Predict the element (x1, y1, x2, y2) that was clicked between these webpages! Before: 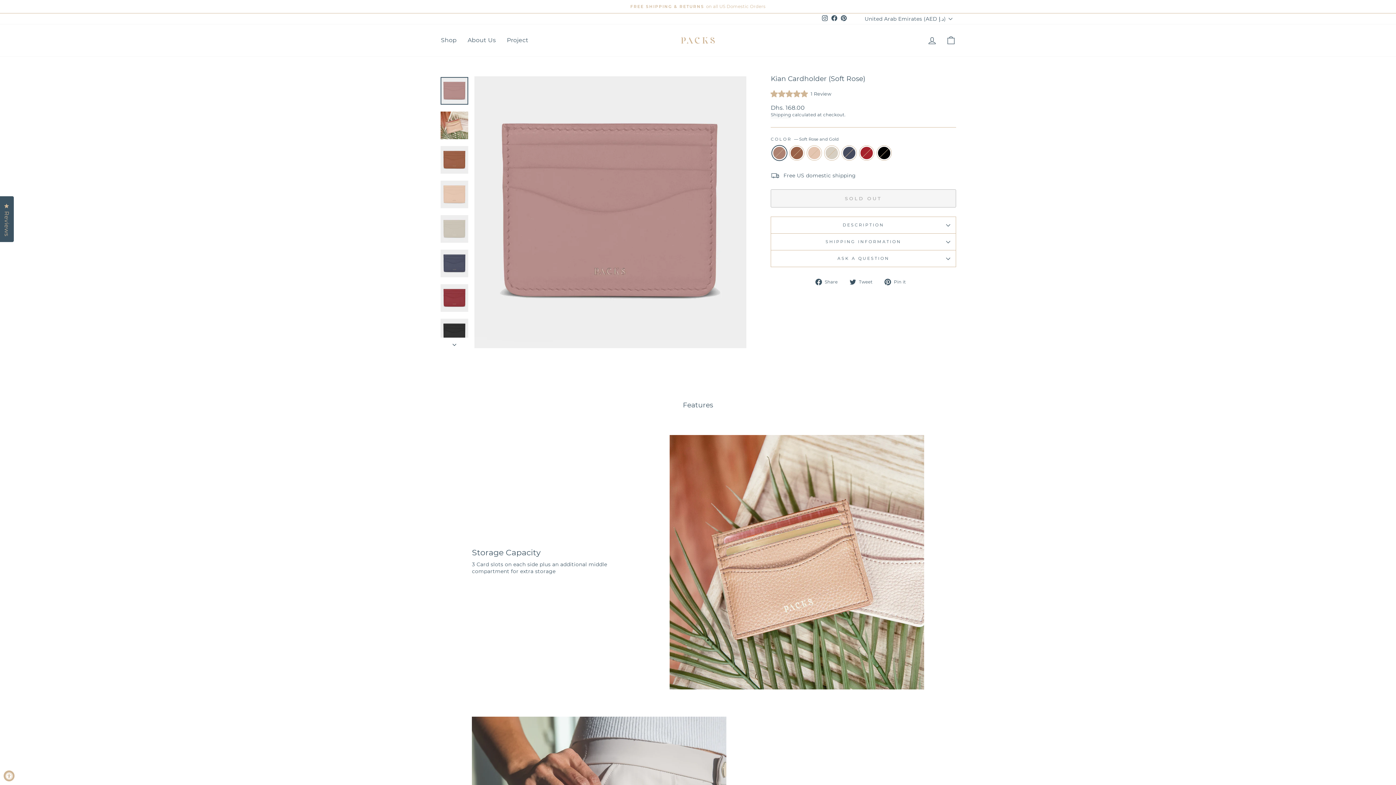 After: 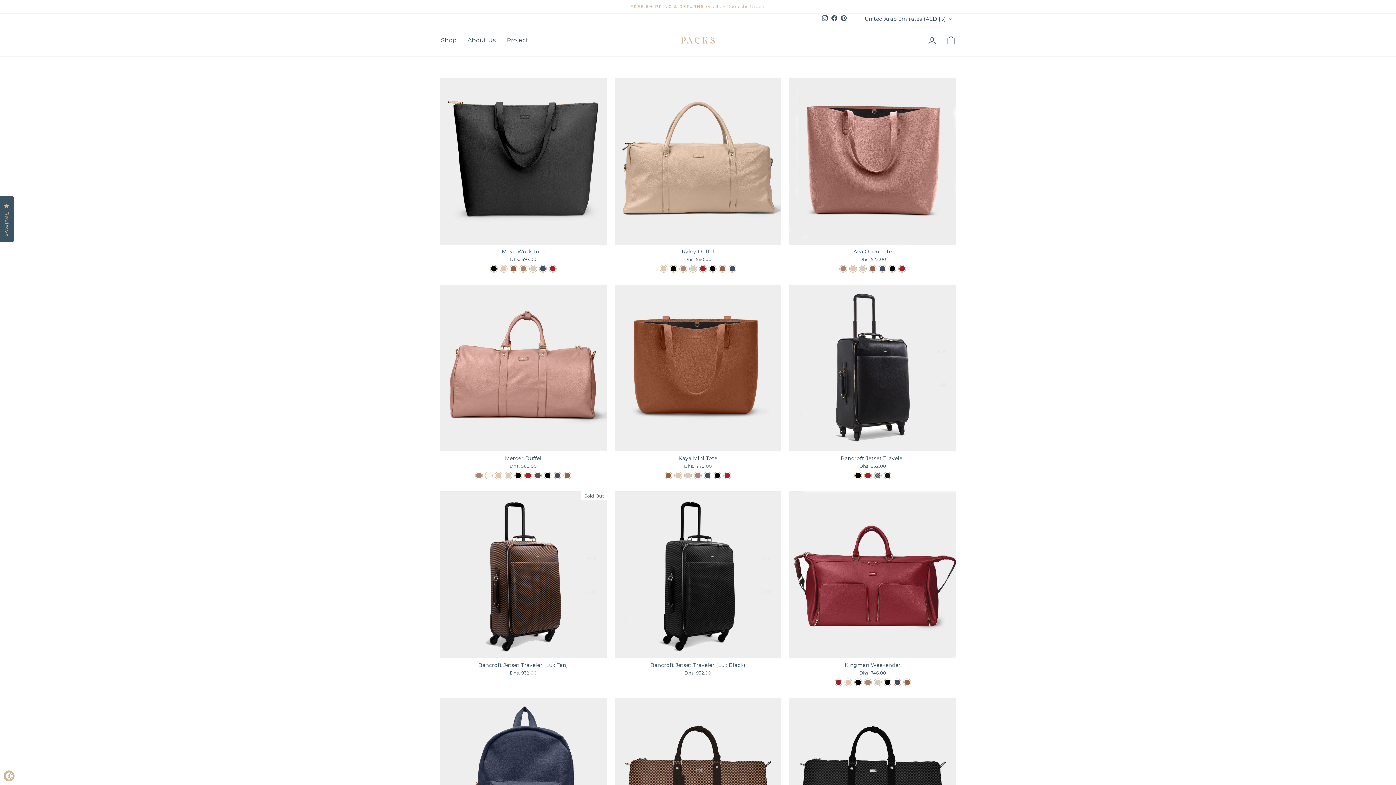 Action: label: Shop bbox: (435, 33, 462, 47)